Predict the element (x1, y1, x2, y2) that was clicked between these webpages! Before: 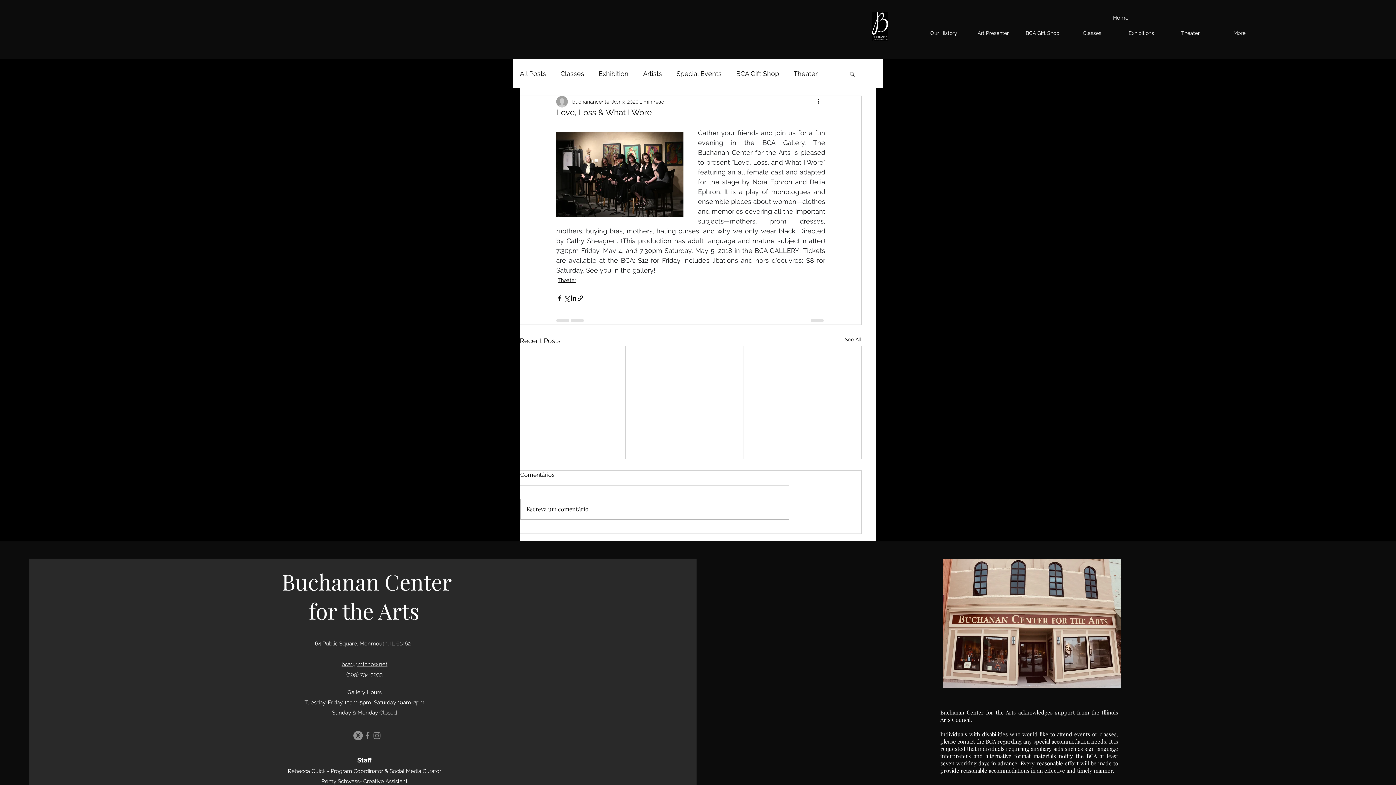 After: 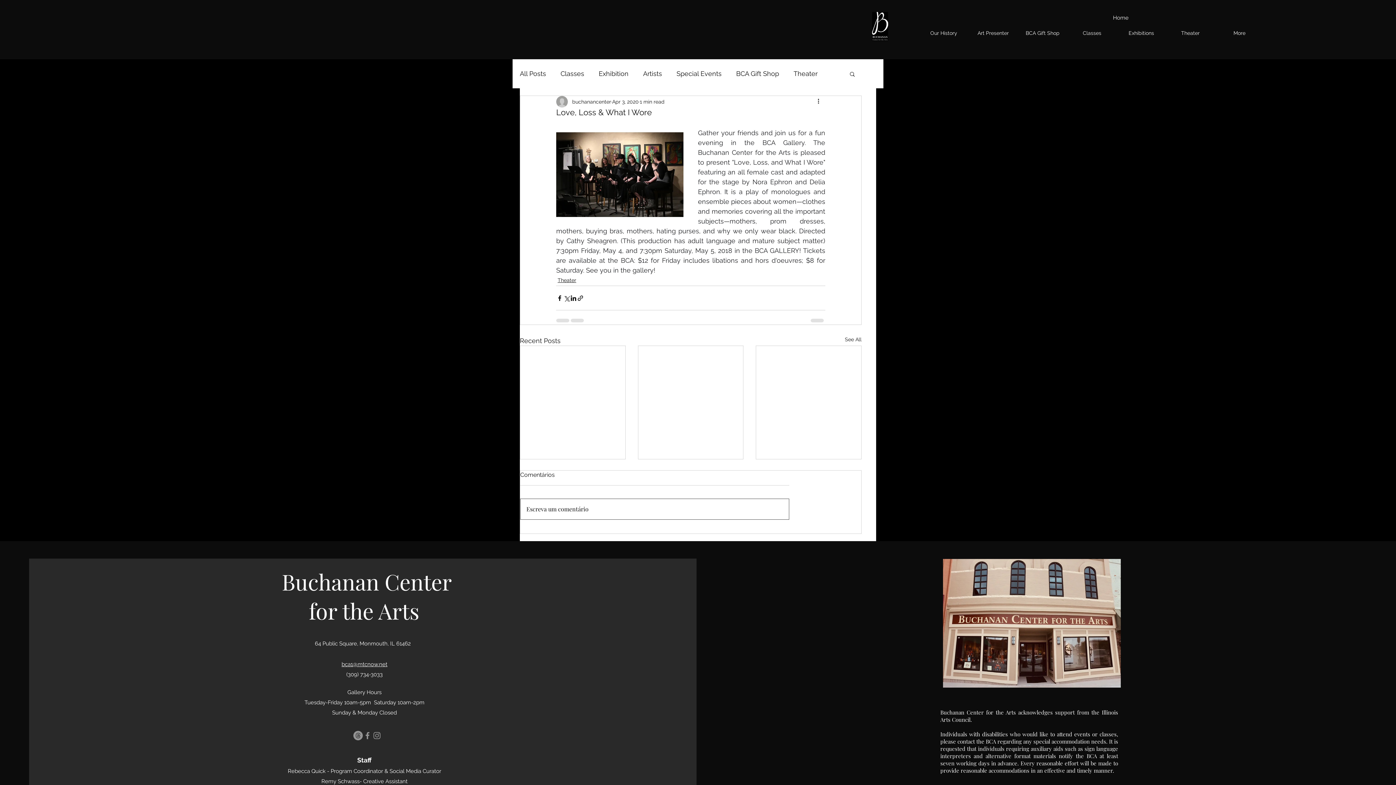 Action: bbox: (520, 499, 789, 519) label: Escreva um comentário